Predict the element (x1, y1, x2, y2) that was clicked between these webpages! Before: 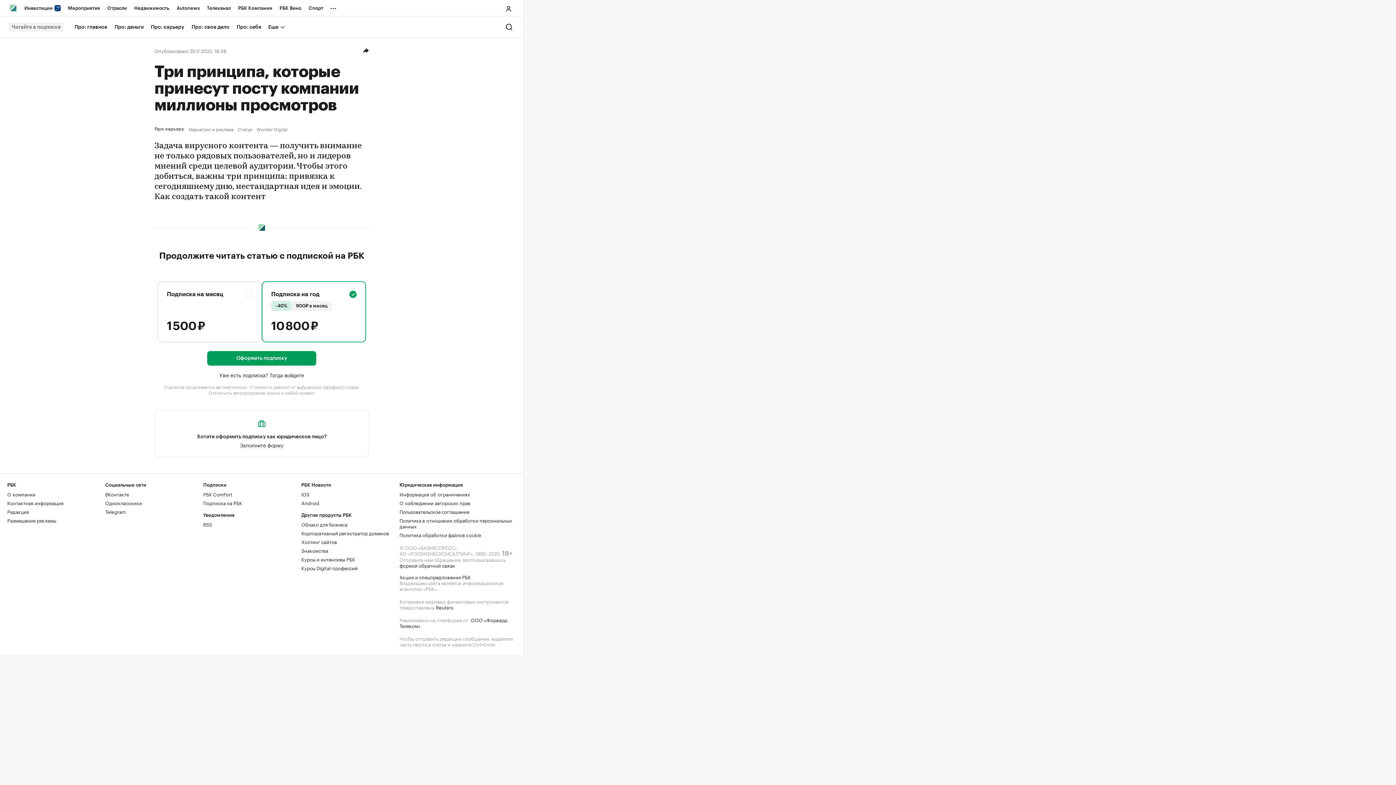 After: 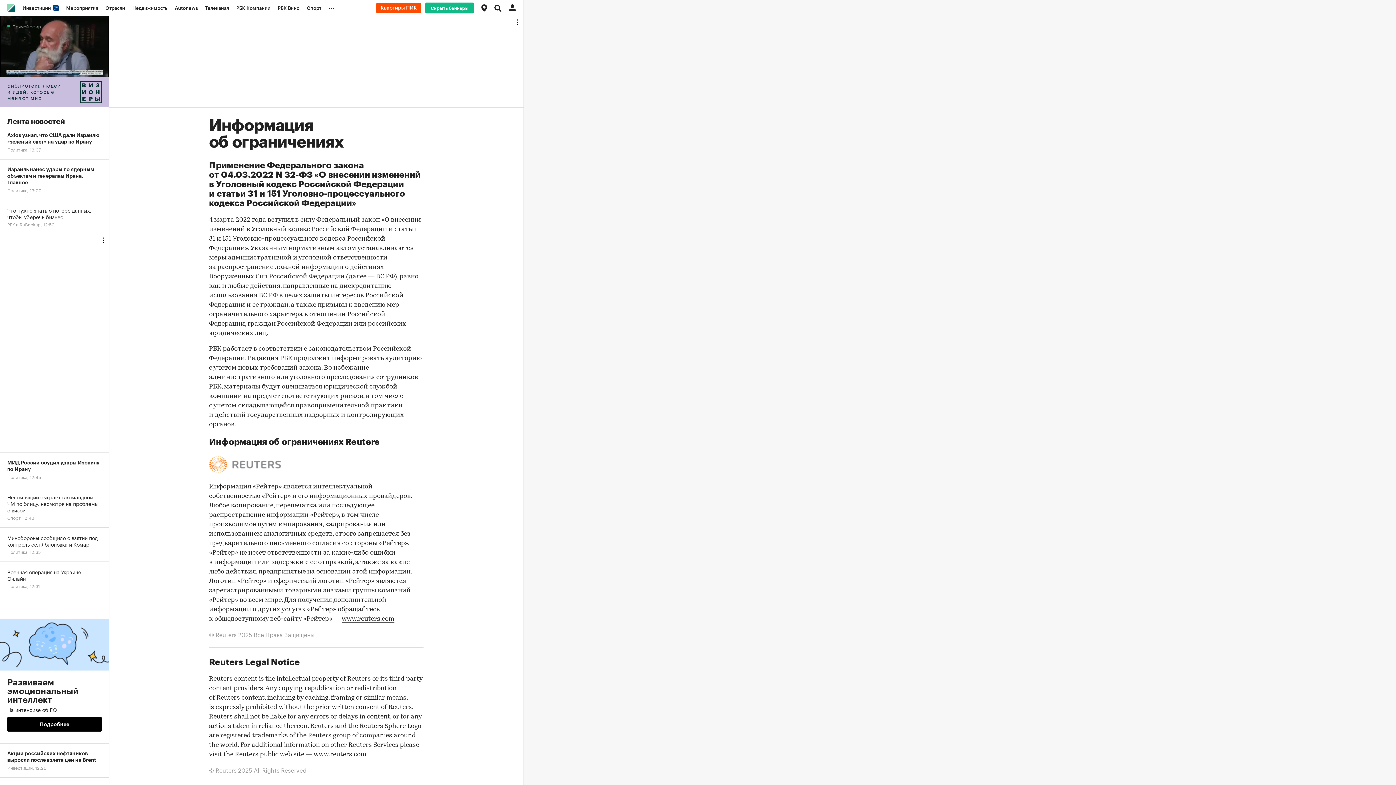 Action: label: Информация об ограничениях bbox: (399, 490, 470, 497)